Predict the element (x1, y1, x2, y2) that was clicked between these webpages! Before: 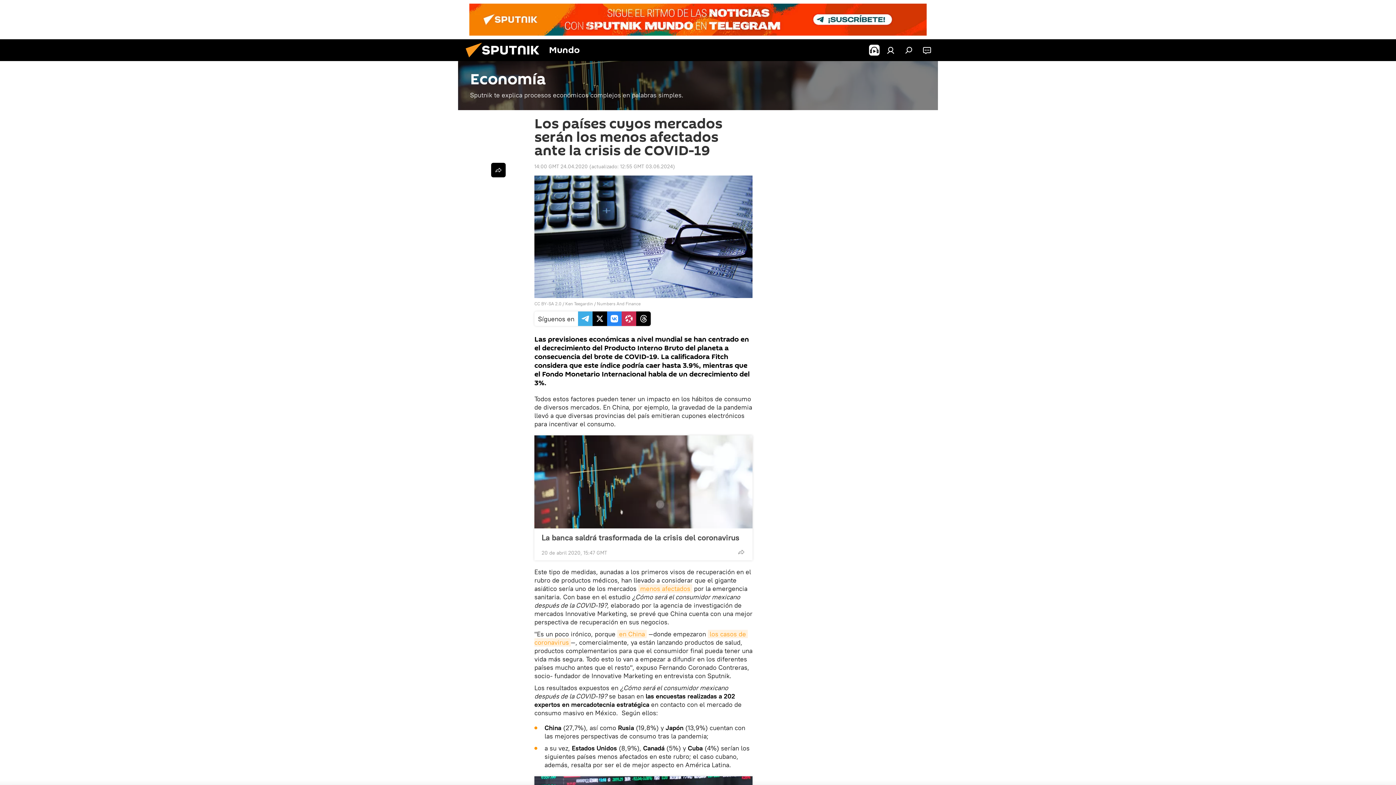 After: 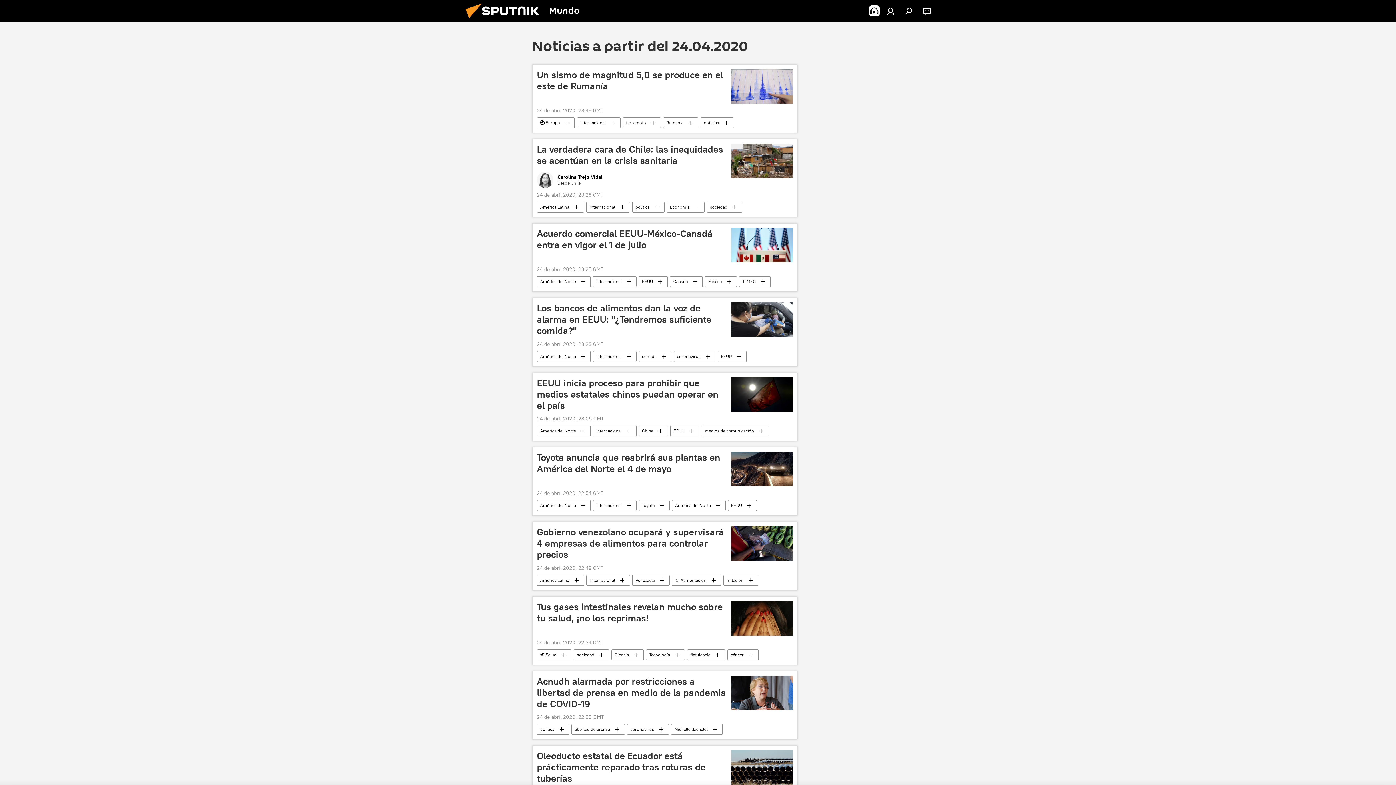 Action: bbox: (534, 163, 588, 169) label: 14:00 GMT 24.04.2020